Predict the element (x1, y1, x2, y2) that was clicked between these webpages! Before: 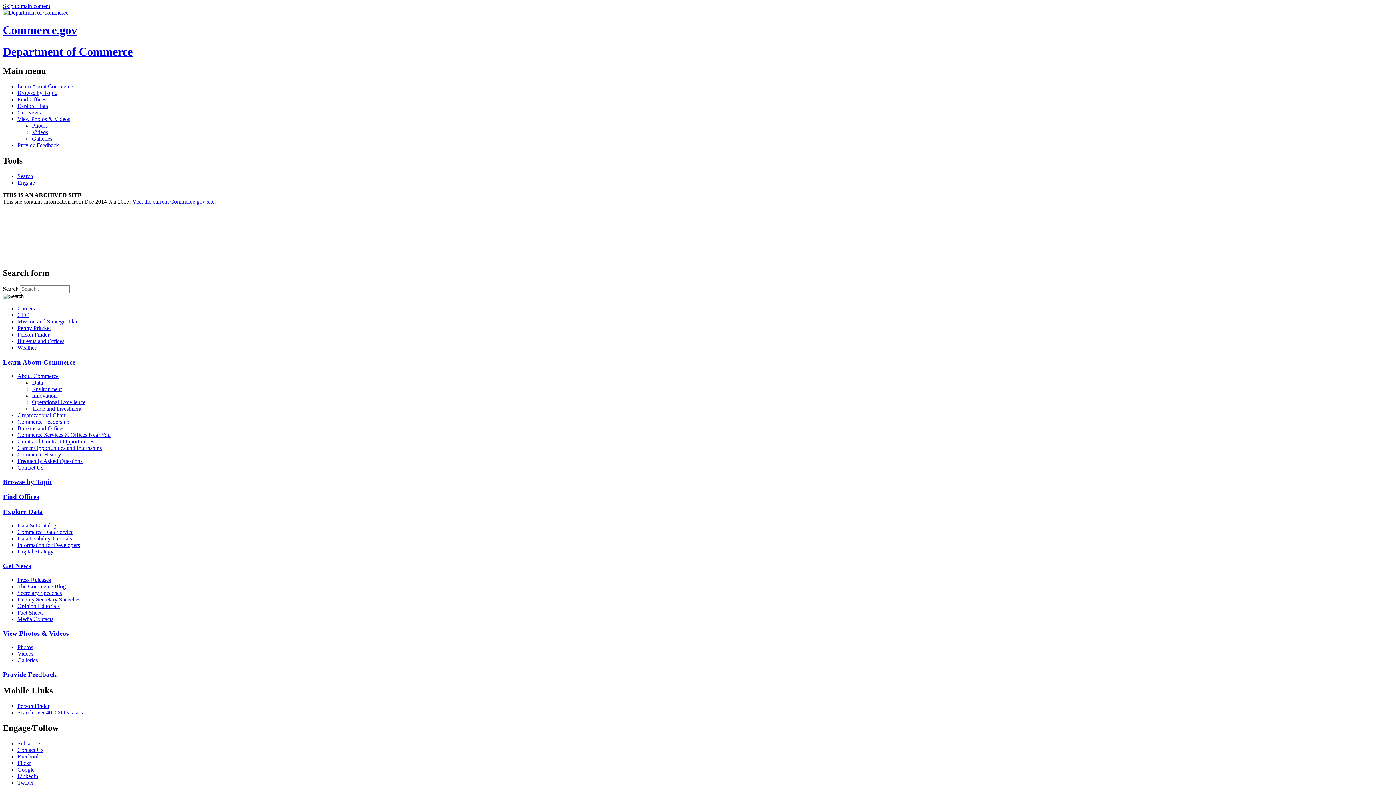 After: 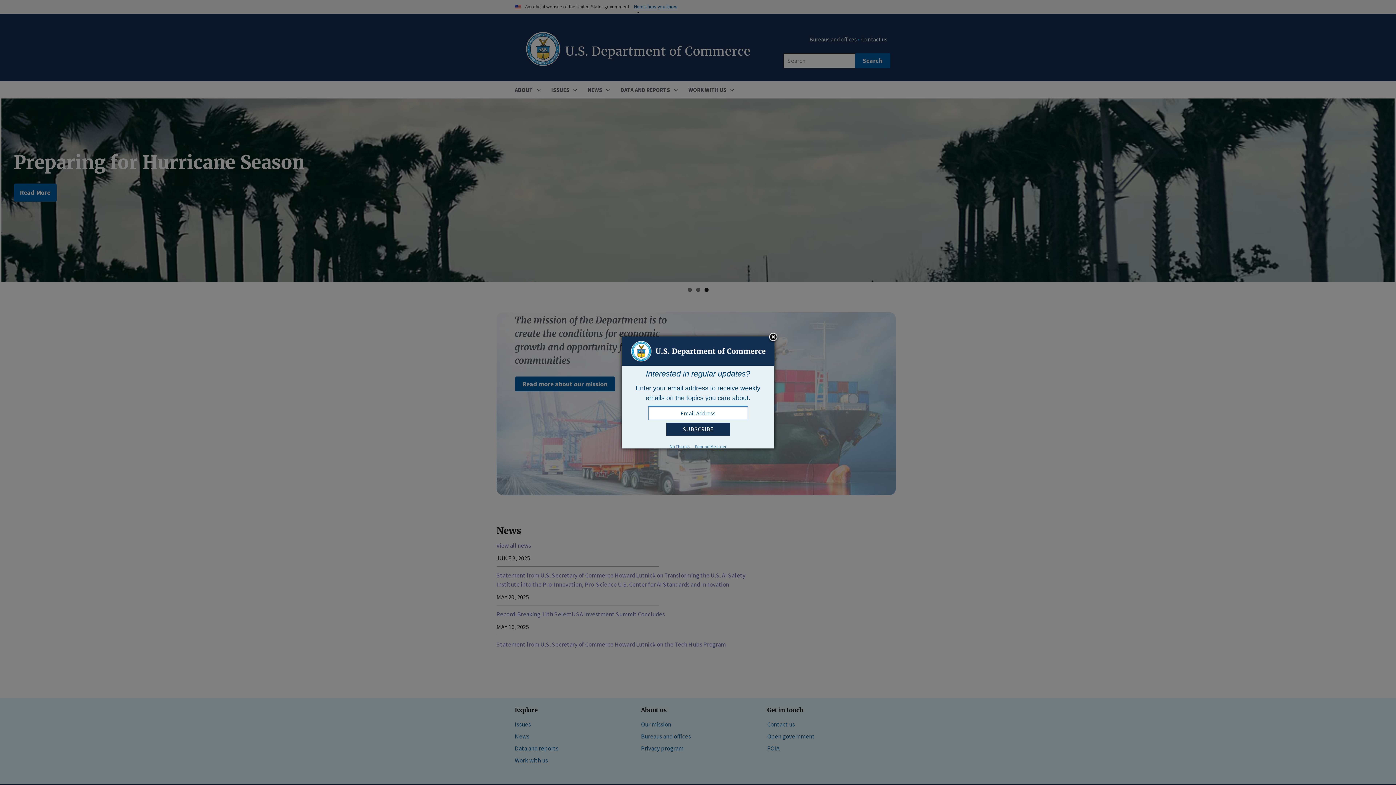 Action: bbox: (17, 529, 1393, 535) label: Commerce Data Service